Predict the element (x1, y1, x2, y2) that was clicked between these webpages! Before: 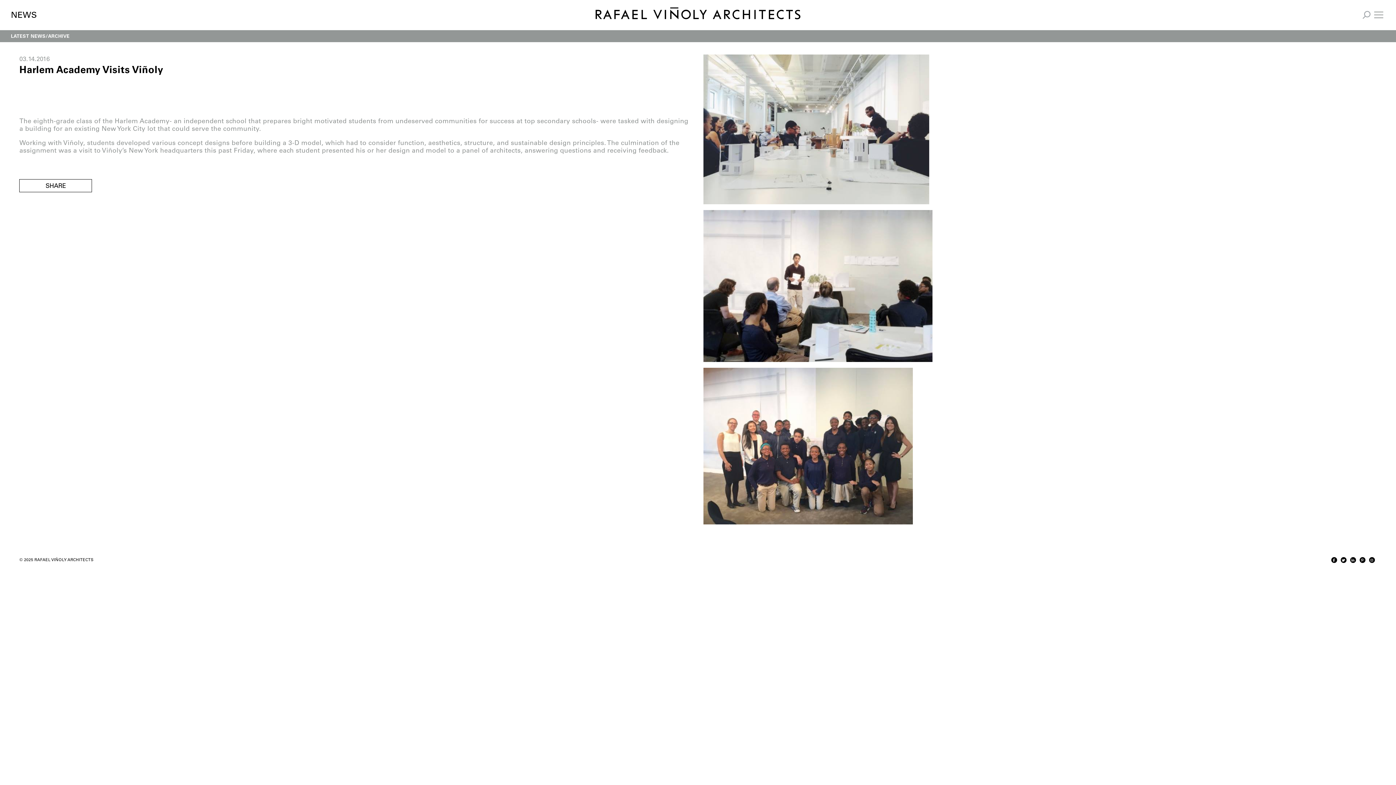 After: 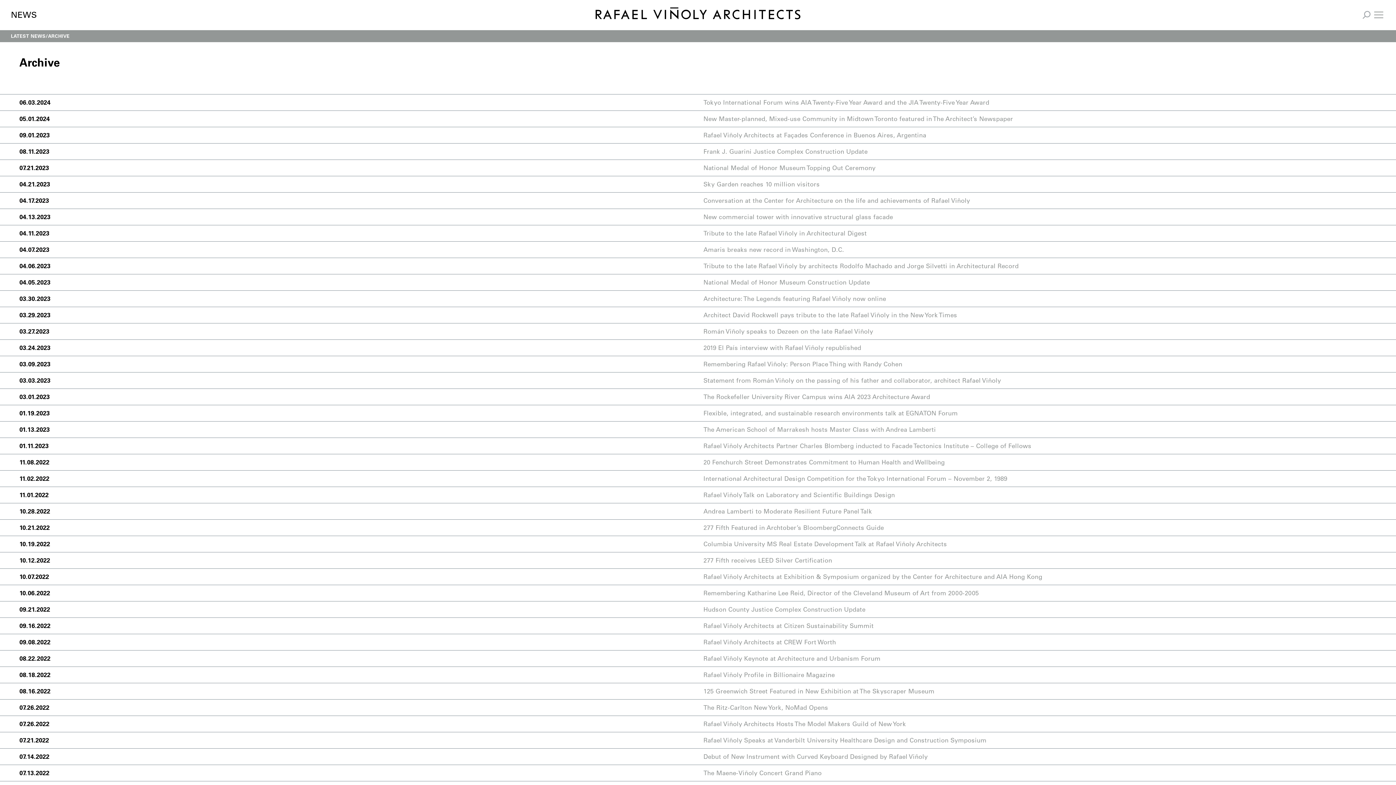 Action: bbox: (48, 31, 69, 40) label: ARCHIVE